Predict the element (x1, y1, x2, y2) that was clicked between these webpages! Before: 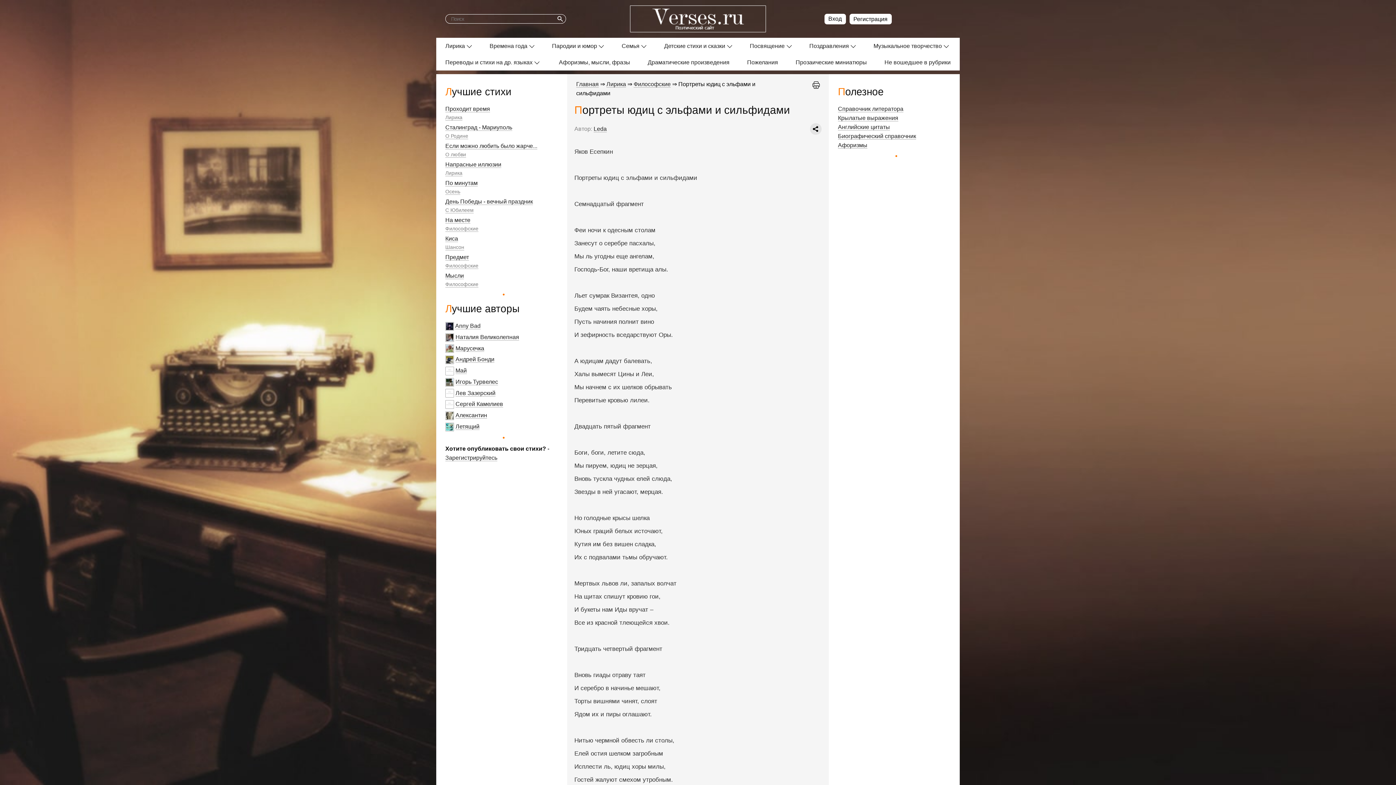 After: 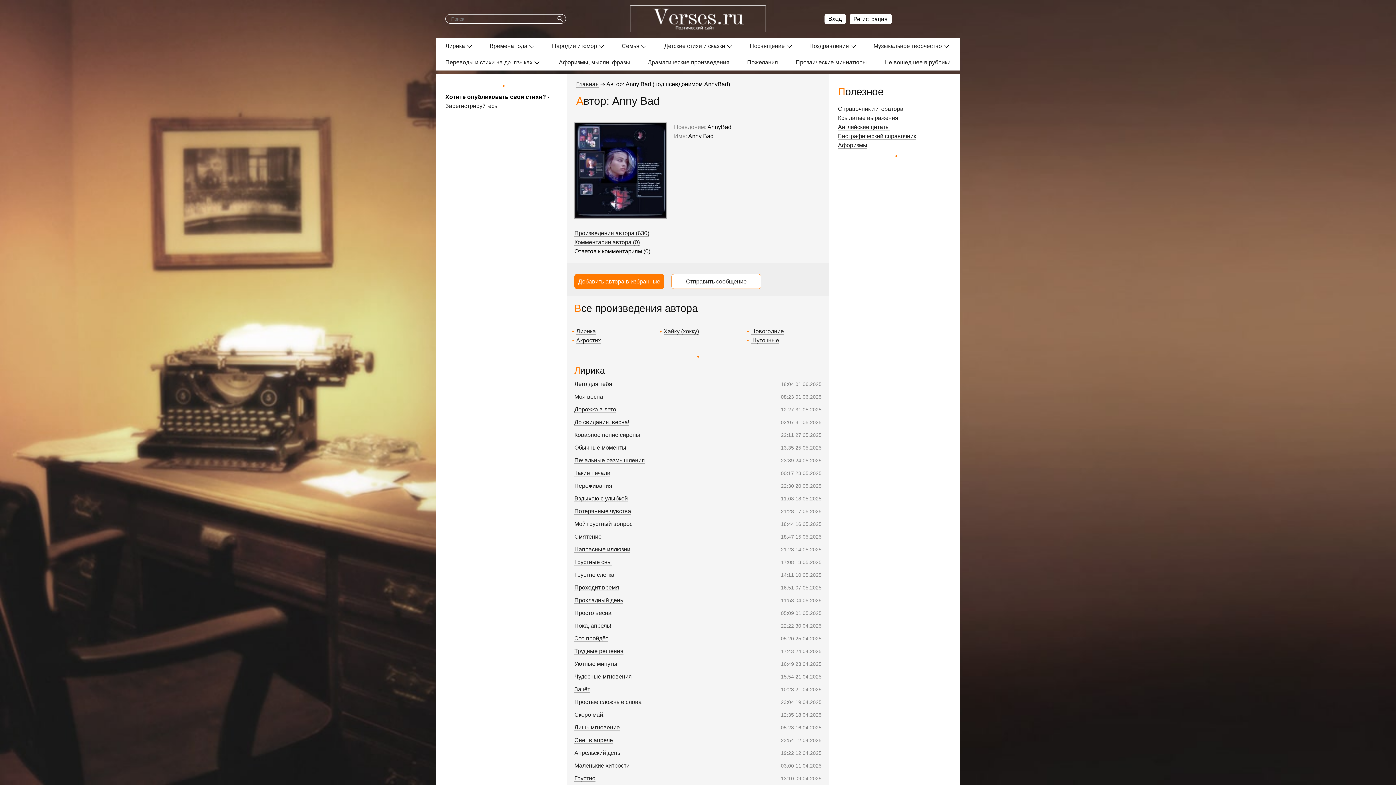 Action: bbox: (455, 322, 480, 329) label: Anny Bad